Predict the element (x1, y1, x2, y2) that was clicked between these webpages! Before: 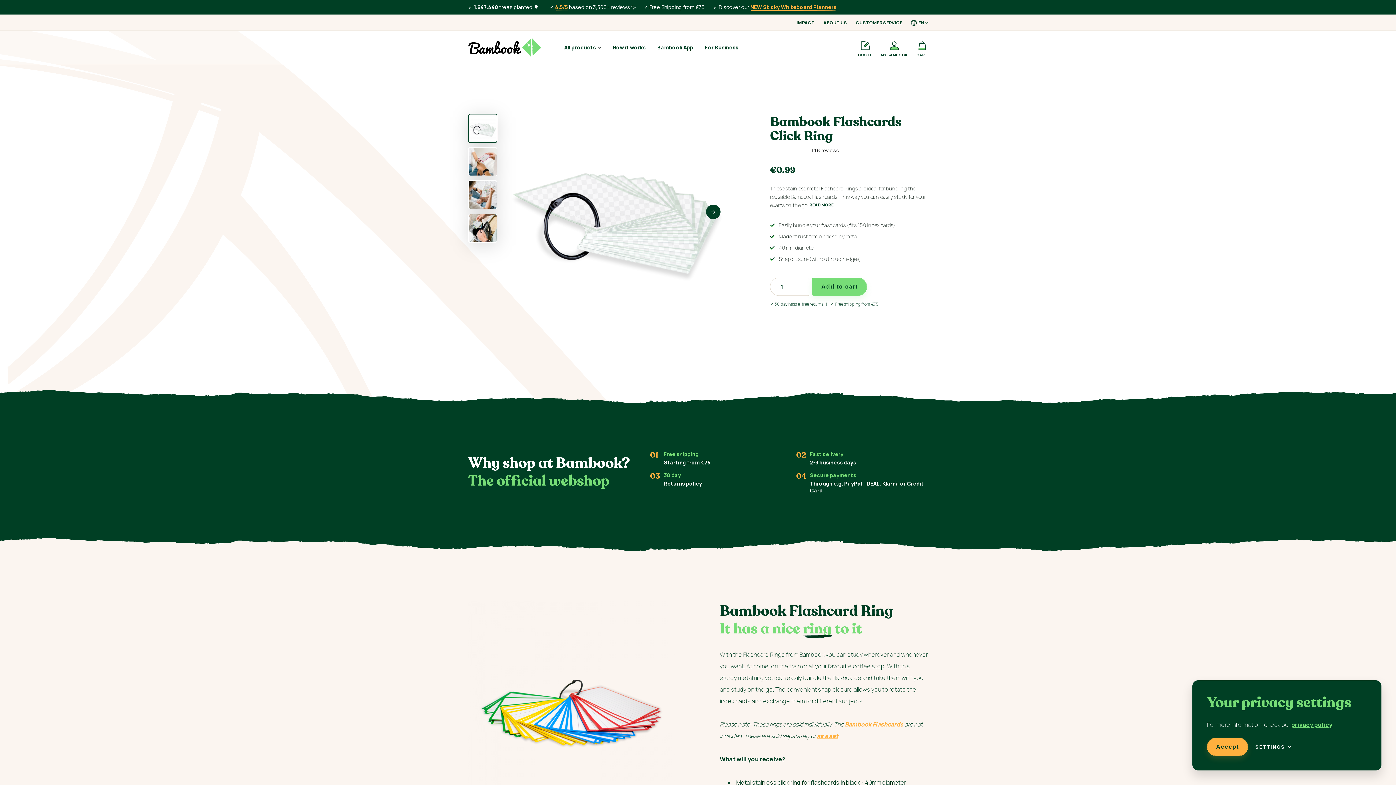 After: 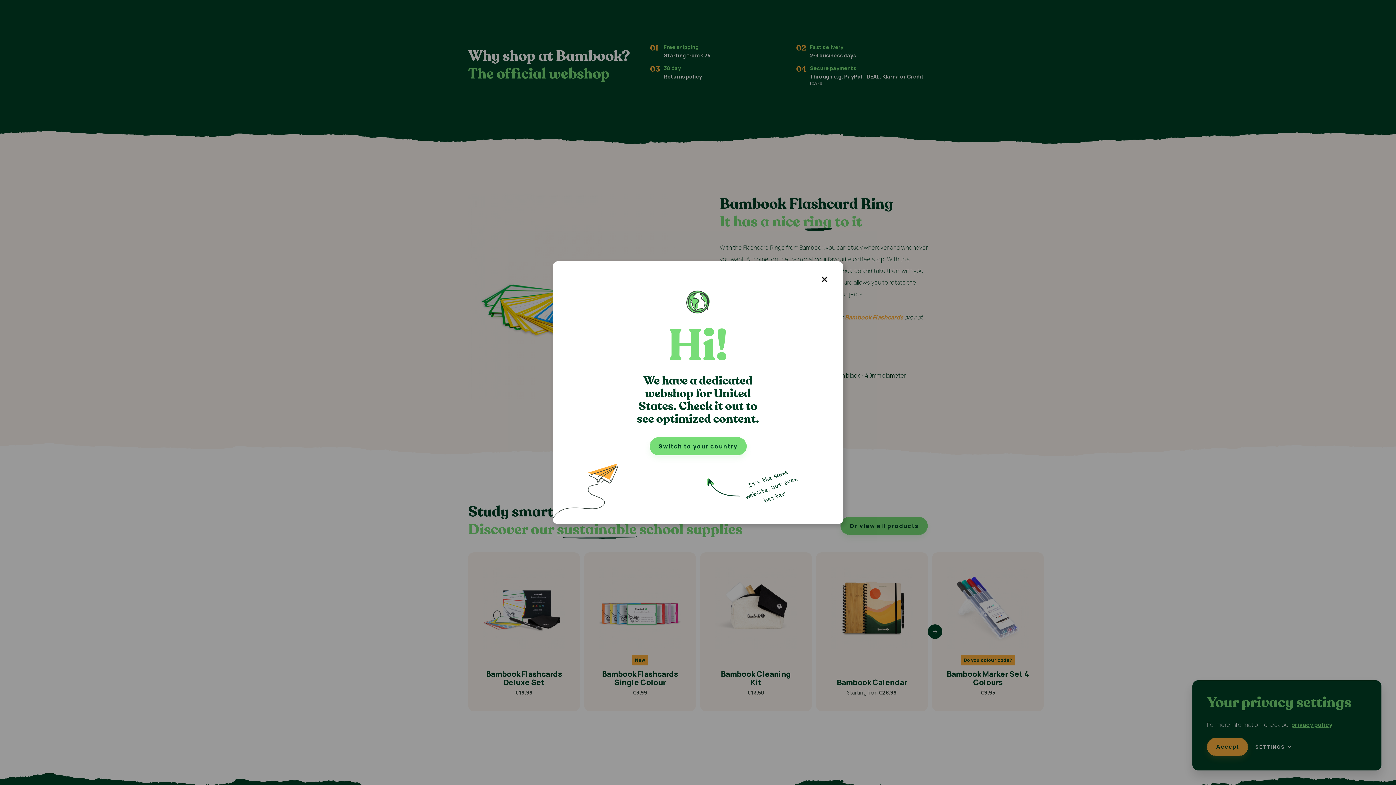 Action: label: READ MORE bbox: (809, 202, 833, 207)